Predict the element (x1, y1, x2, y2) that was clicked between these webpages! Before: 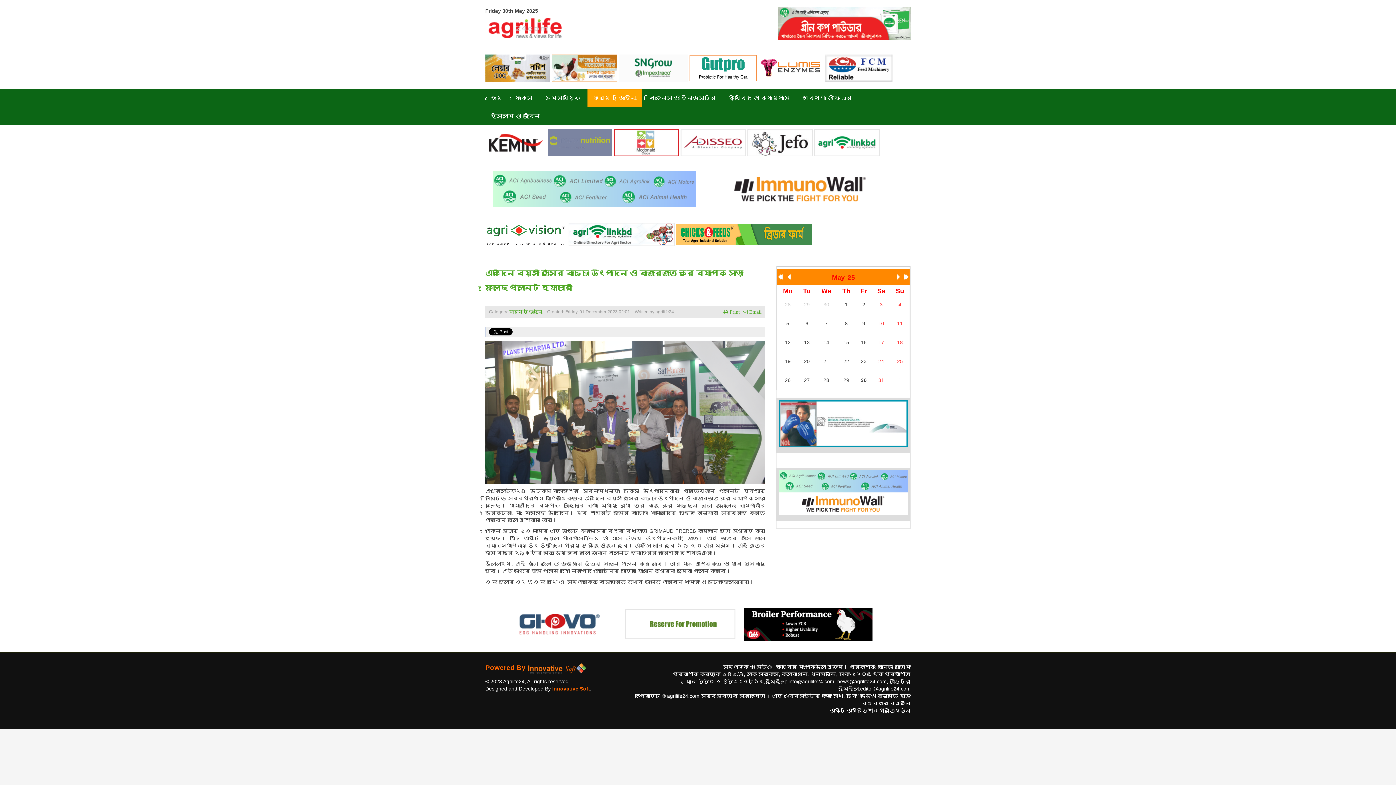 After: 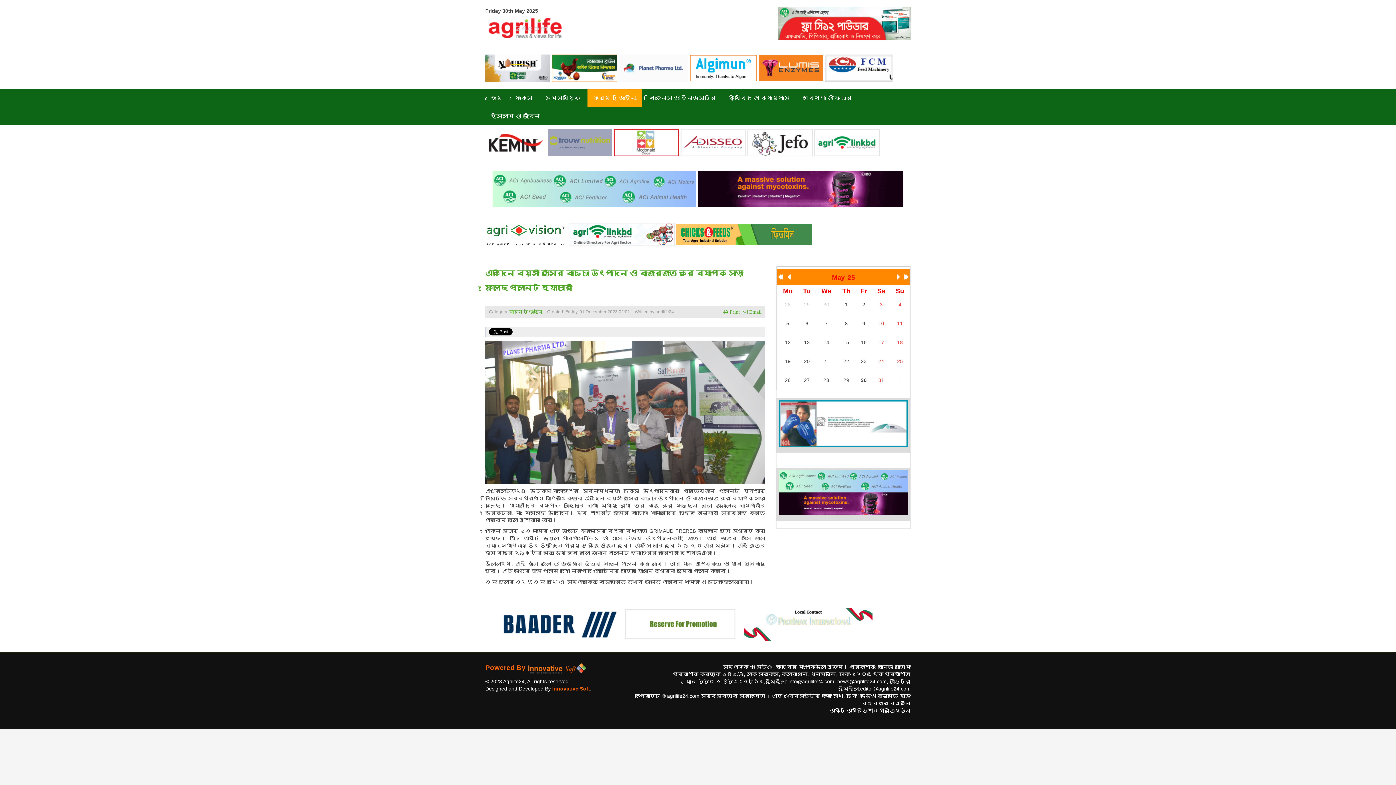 Action: bbox: (778, 420, 908, 426)